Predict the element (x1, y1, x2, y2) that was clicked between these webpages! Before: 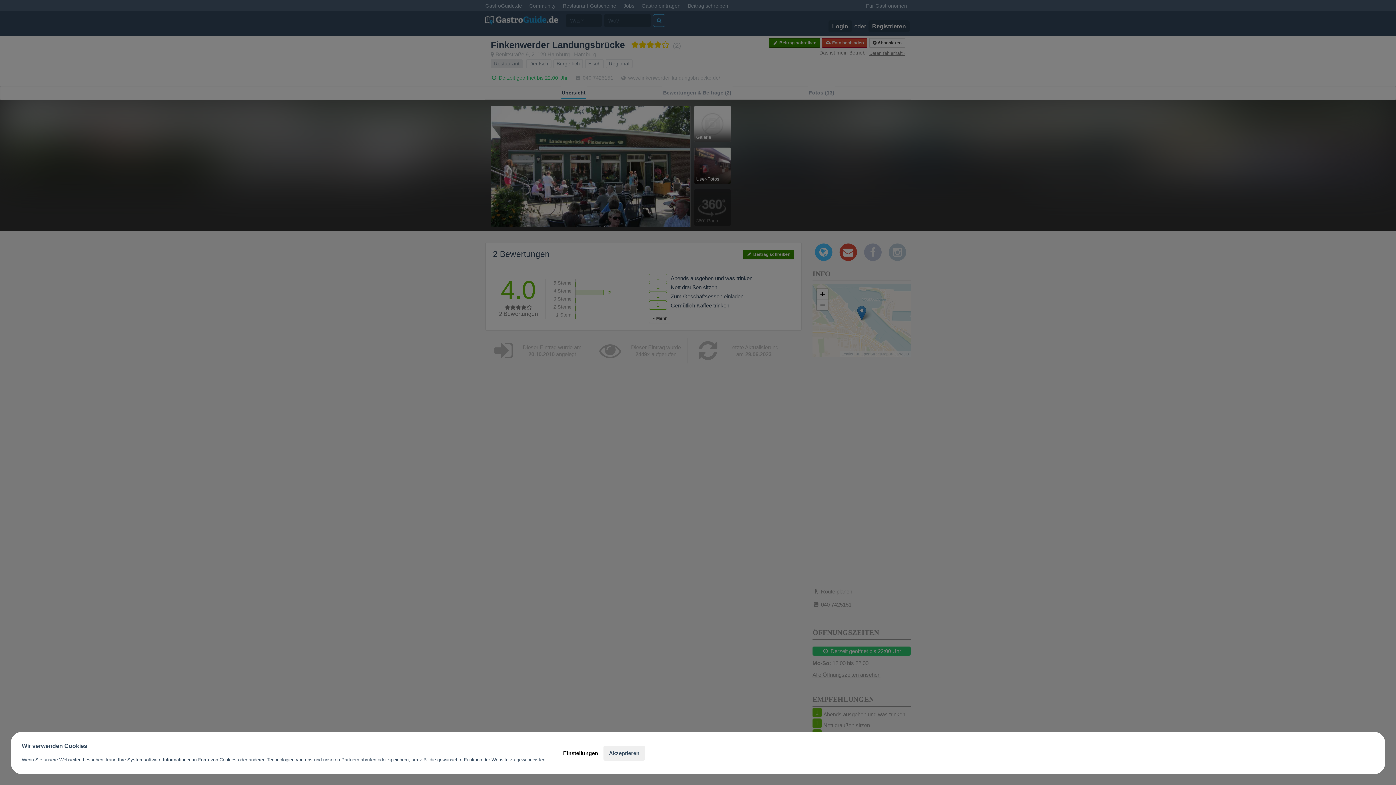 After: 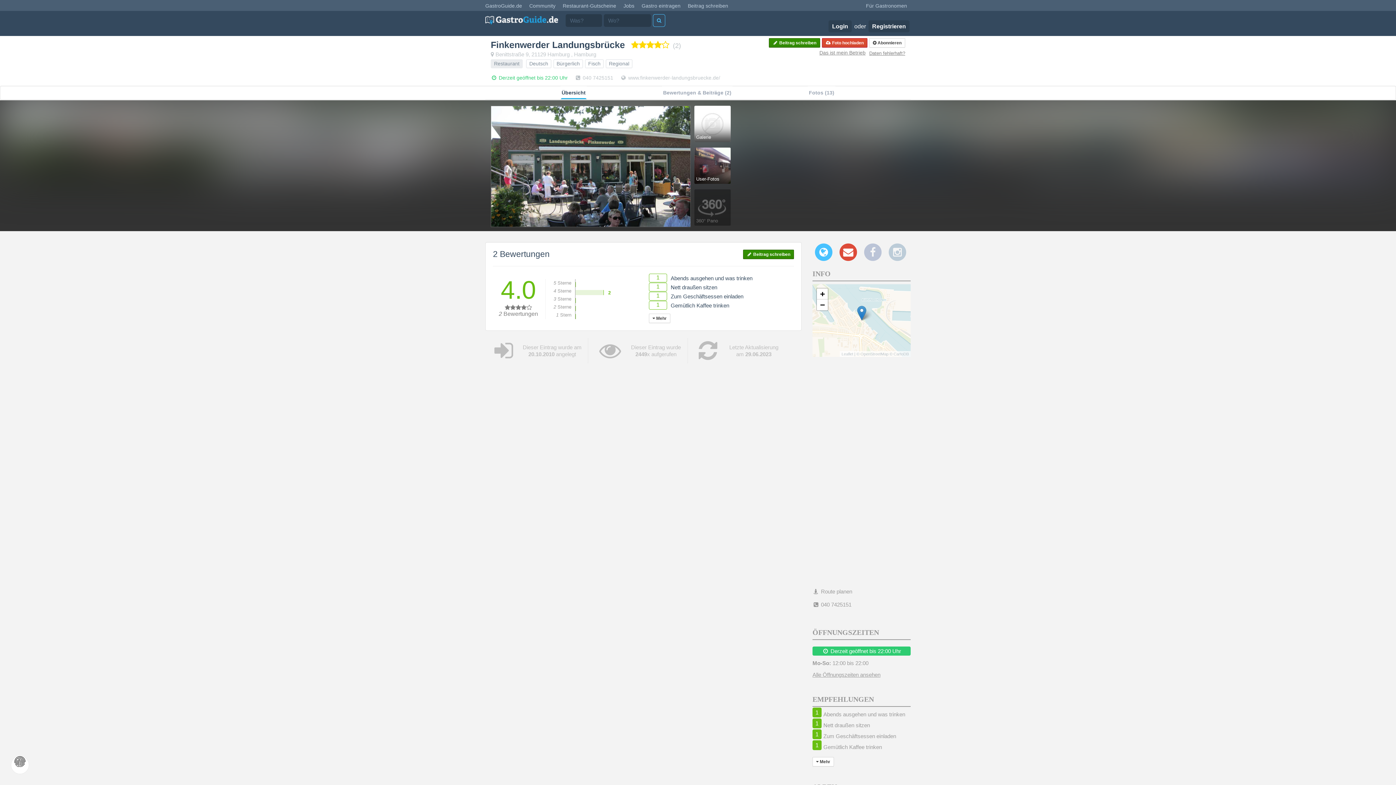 Action: bbox: (603, 746, 645, 760) label: Akzeptieren